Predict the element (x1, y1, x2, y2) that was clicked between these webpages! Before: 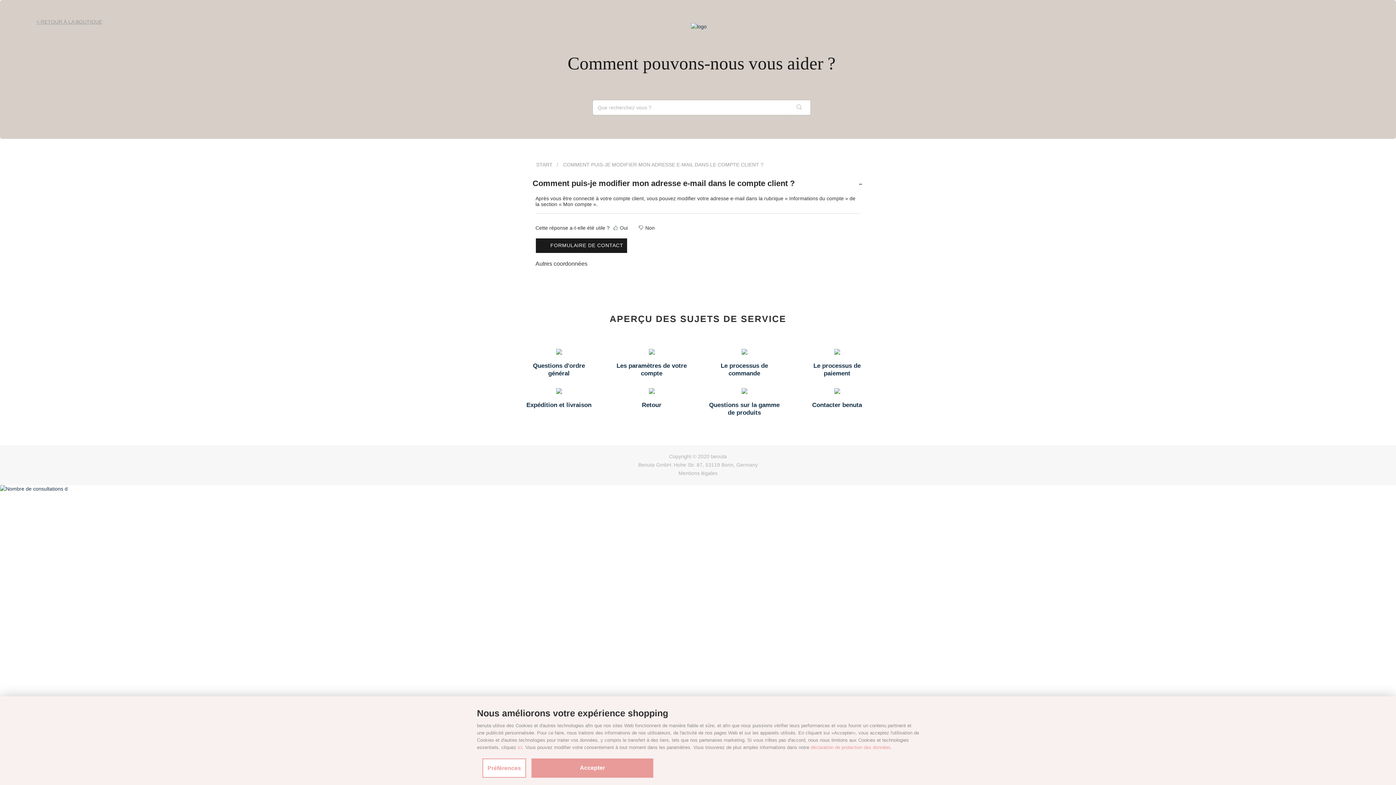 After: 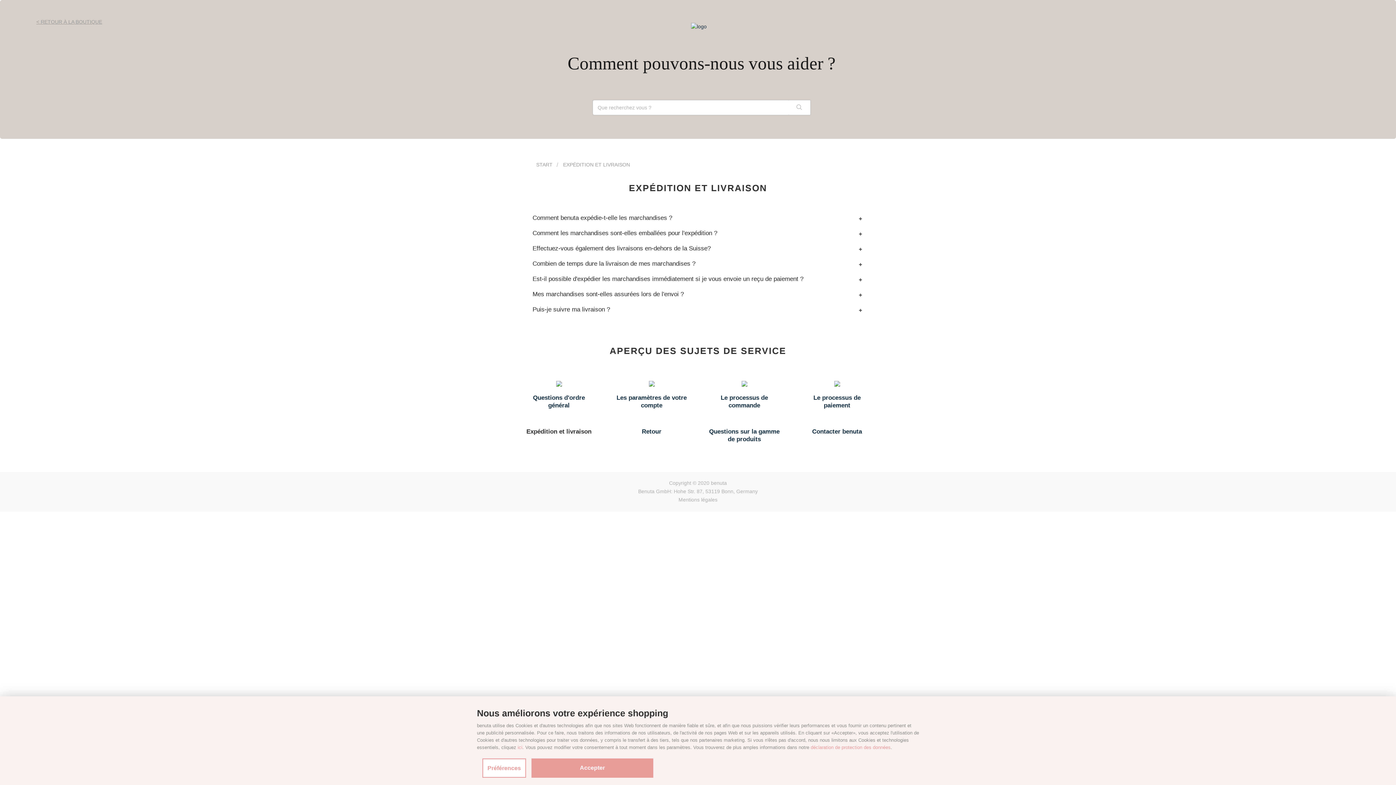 Action: label: Expédition et livraison bbox: (518, 388, 600, 408)